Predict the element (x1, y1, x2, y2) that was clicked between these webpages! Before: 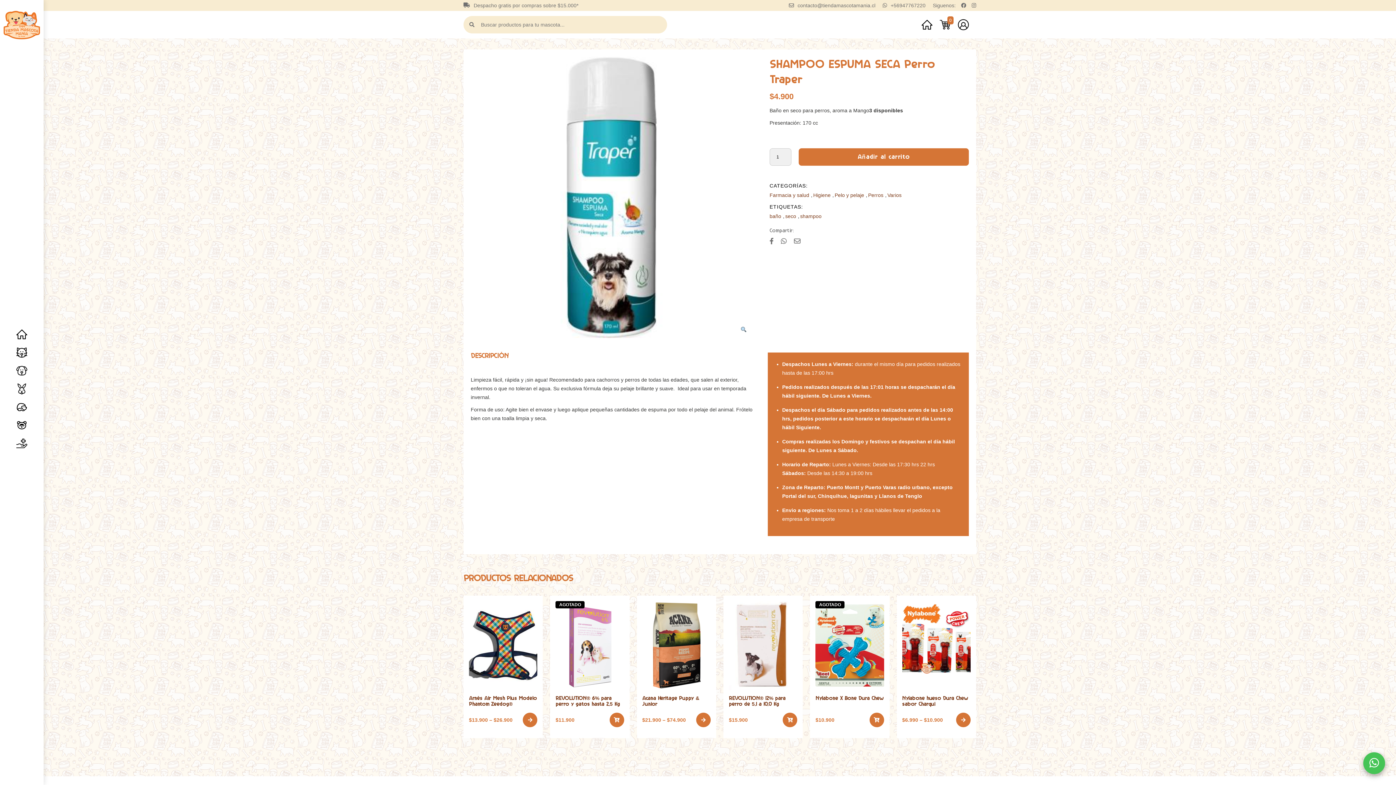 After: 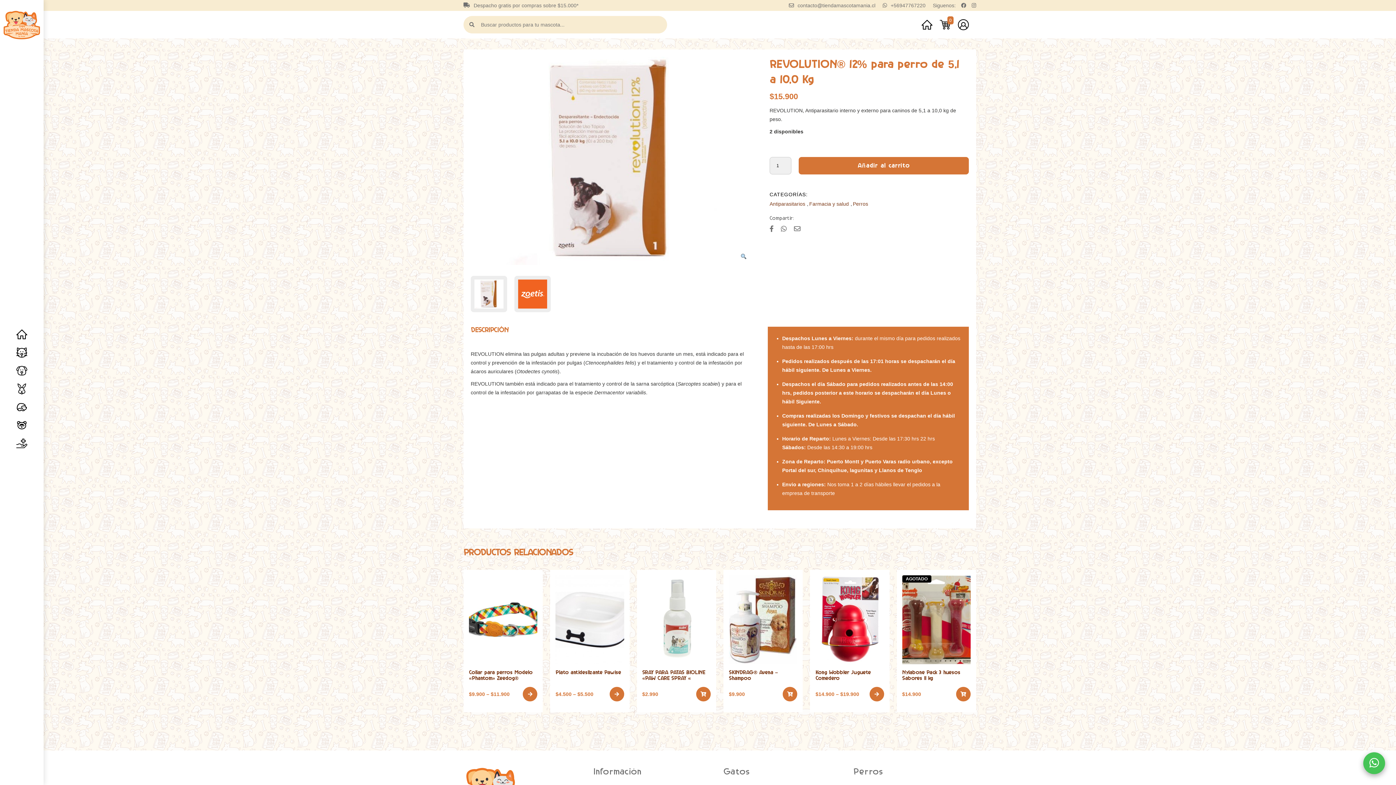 Action: label: REVOLUTION® 12% para perro de 5,1 a 10,0 Kg bbox: (729, 695, 785, 707)